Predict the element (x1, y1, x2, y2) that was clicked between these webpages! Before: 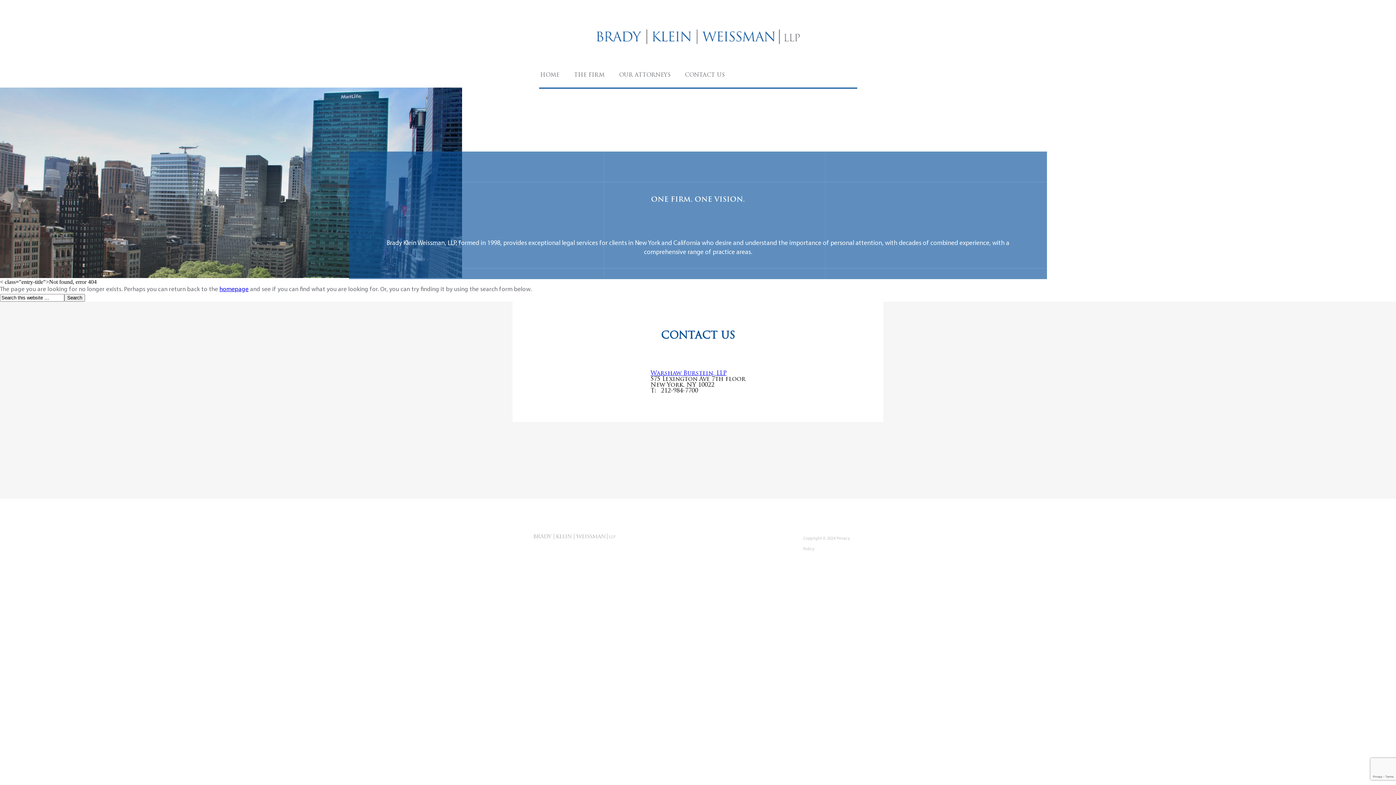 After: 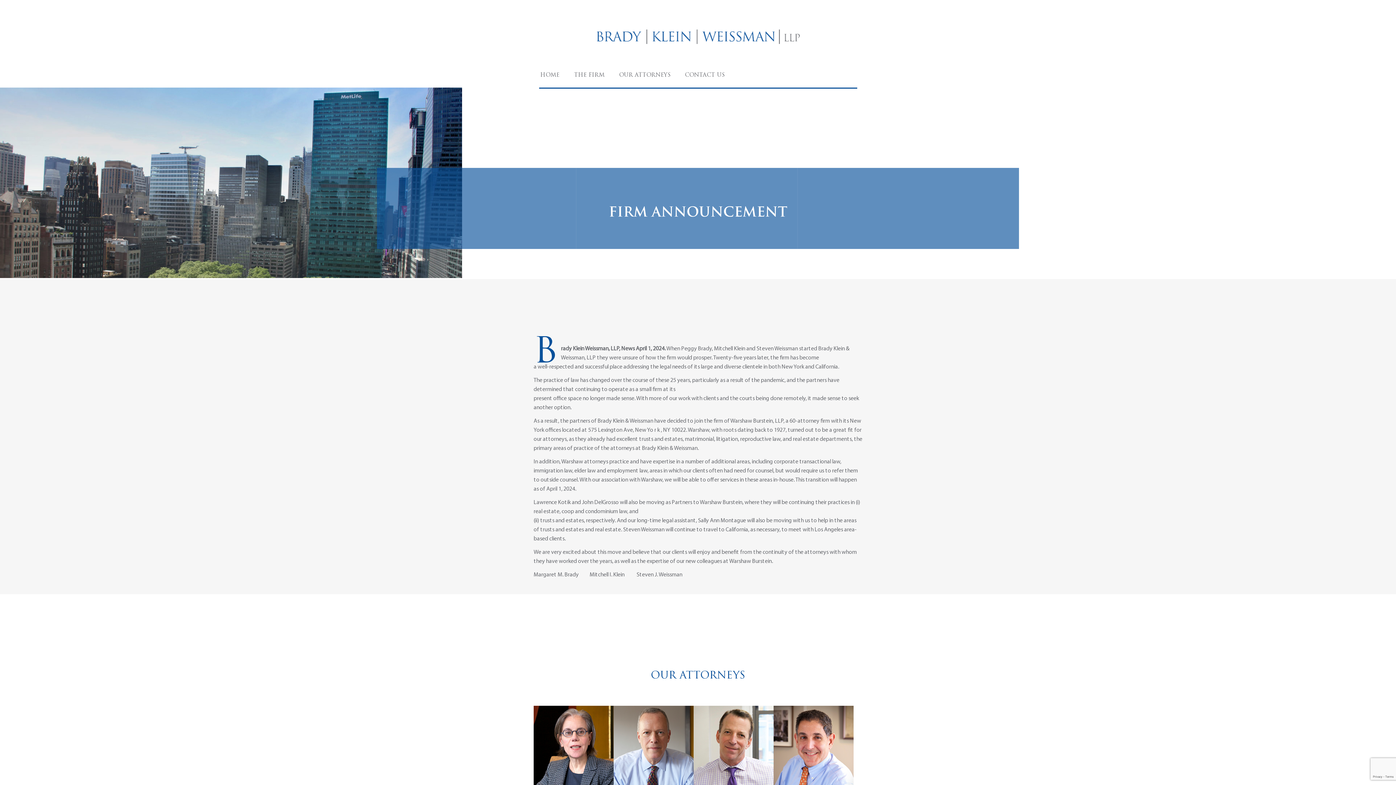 Action: bbox: (540, 72, 559, 78) label: HOME